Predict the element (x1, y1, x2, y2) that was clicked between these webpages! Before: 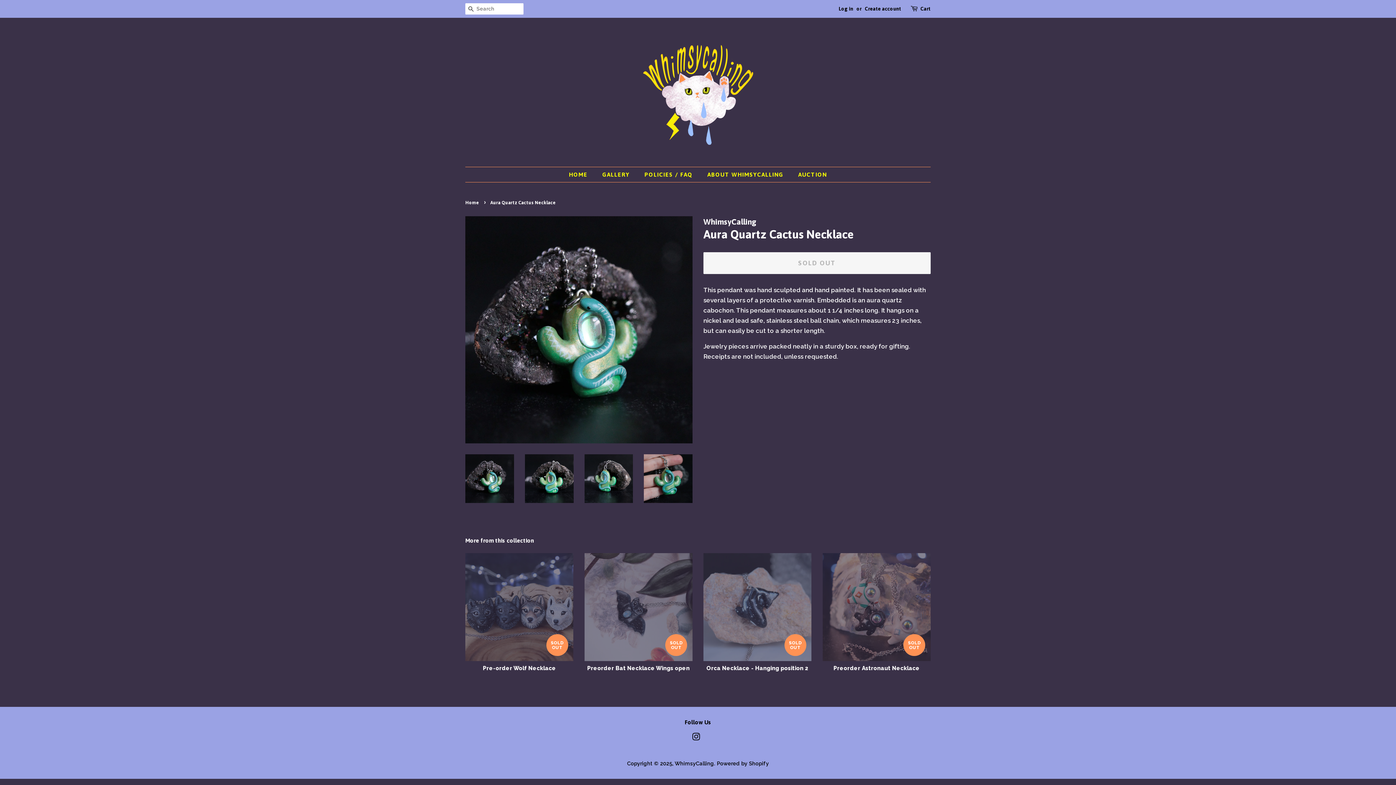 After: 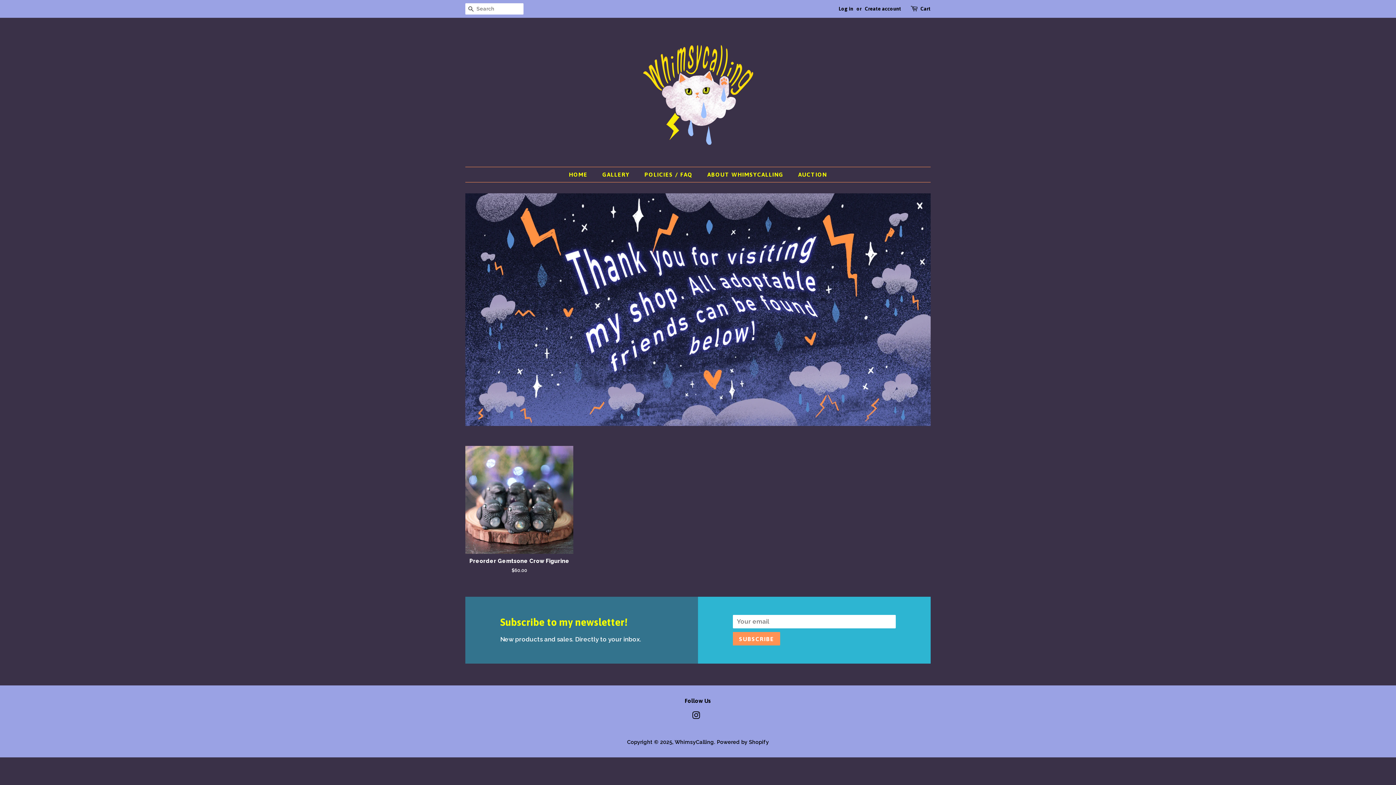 Action: label: WhimsyCalling bbox: (674, 760, 714, 767)